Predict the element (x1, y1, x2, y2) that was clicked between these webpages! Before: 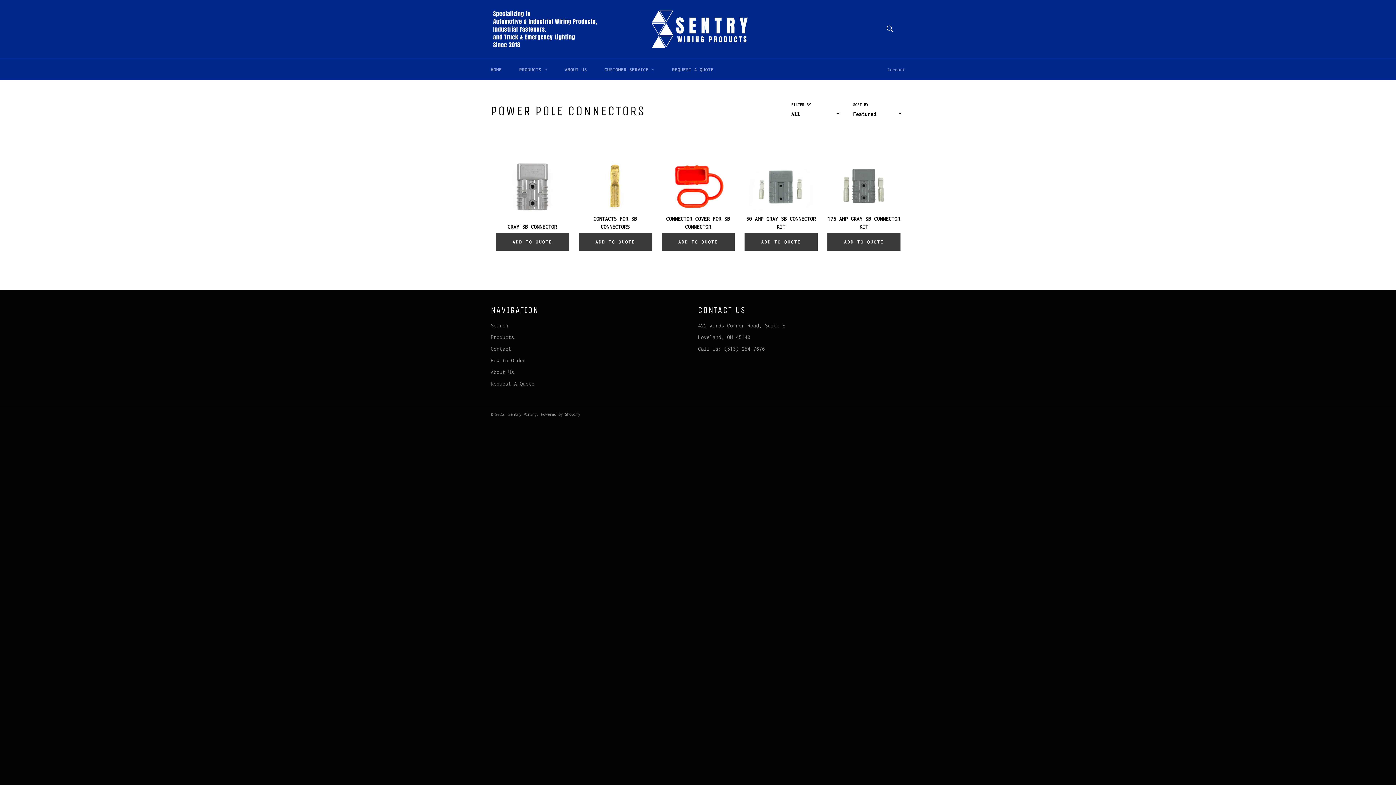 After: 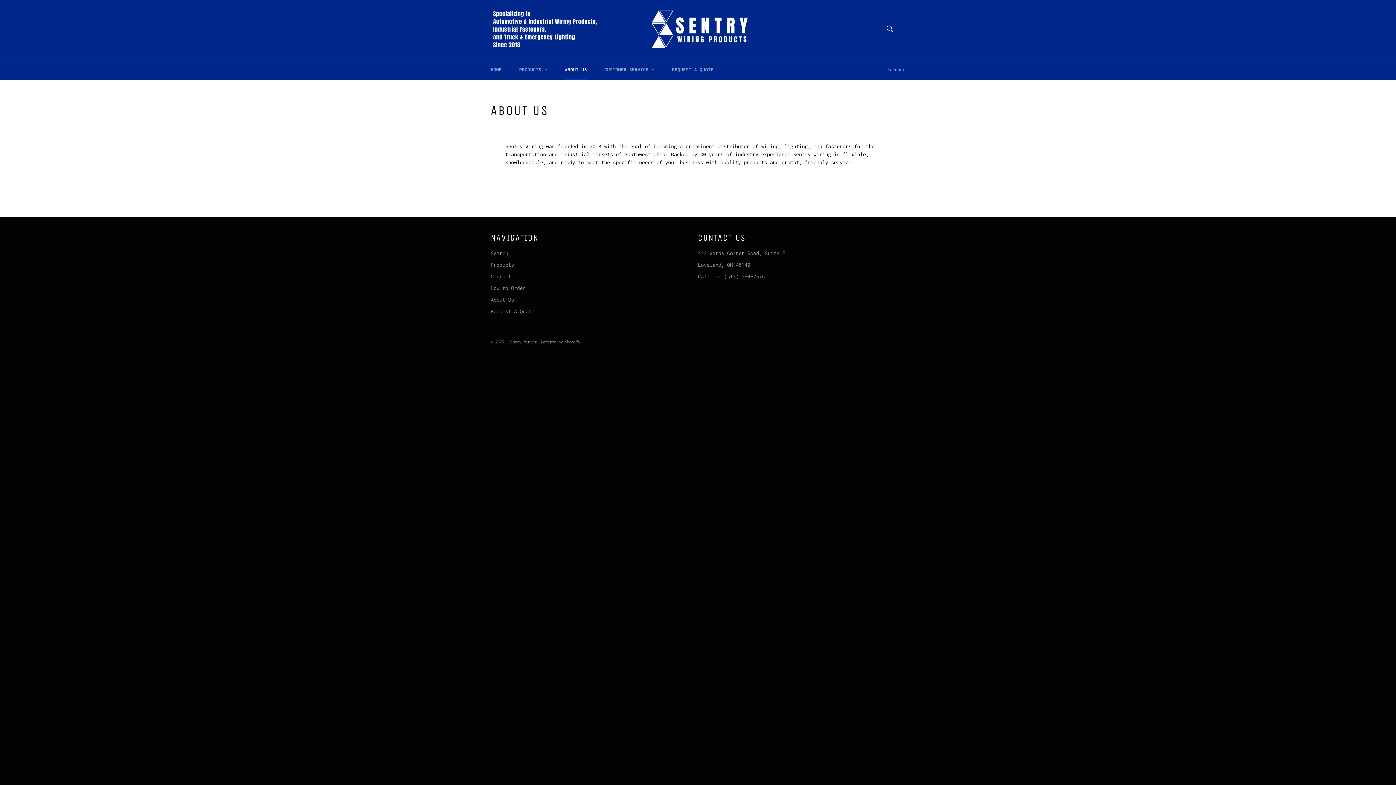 Action: bbox: (557, 58, 594, 80) label: ABOUT US